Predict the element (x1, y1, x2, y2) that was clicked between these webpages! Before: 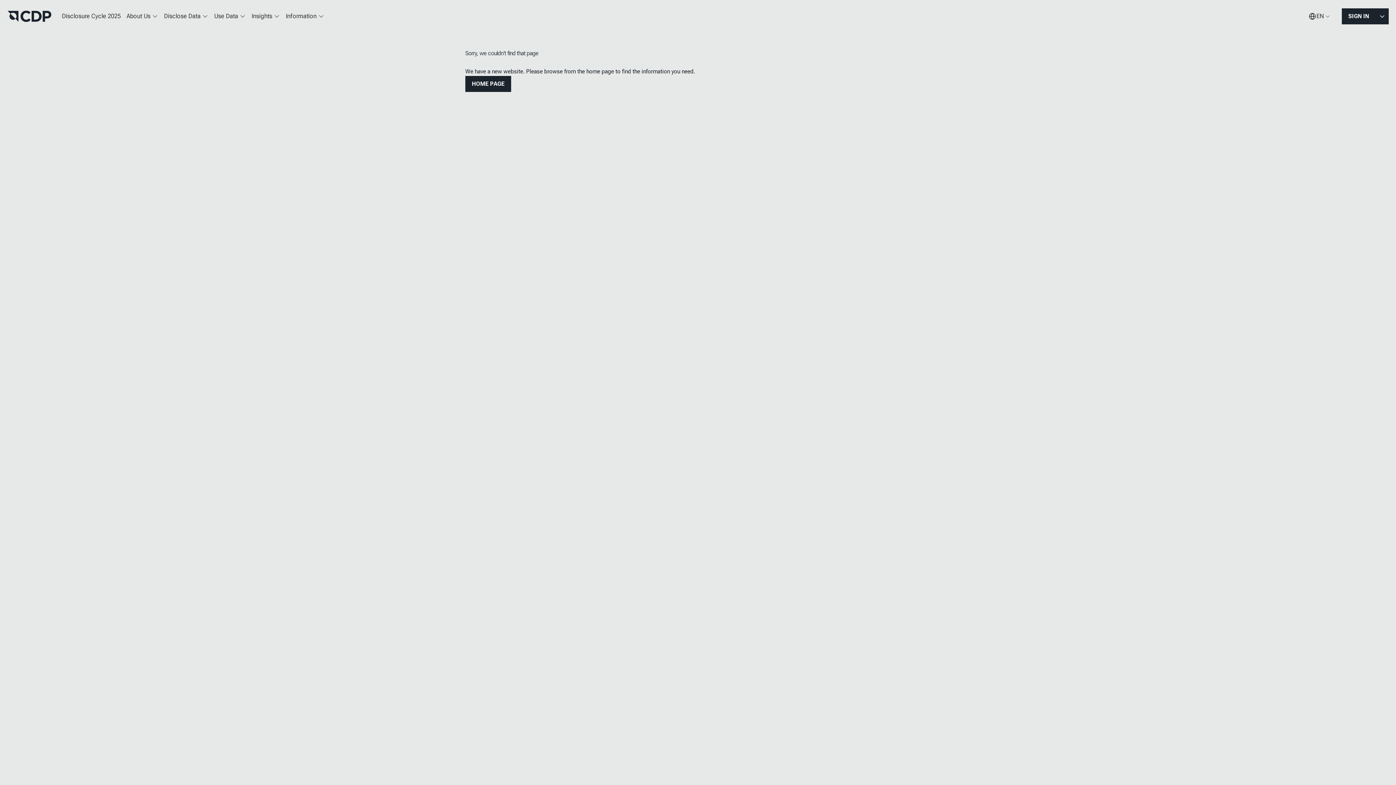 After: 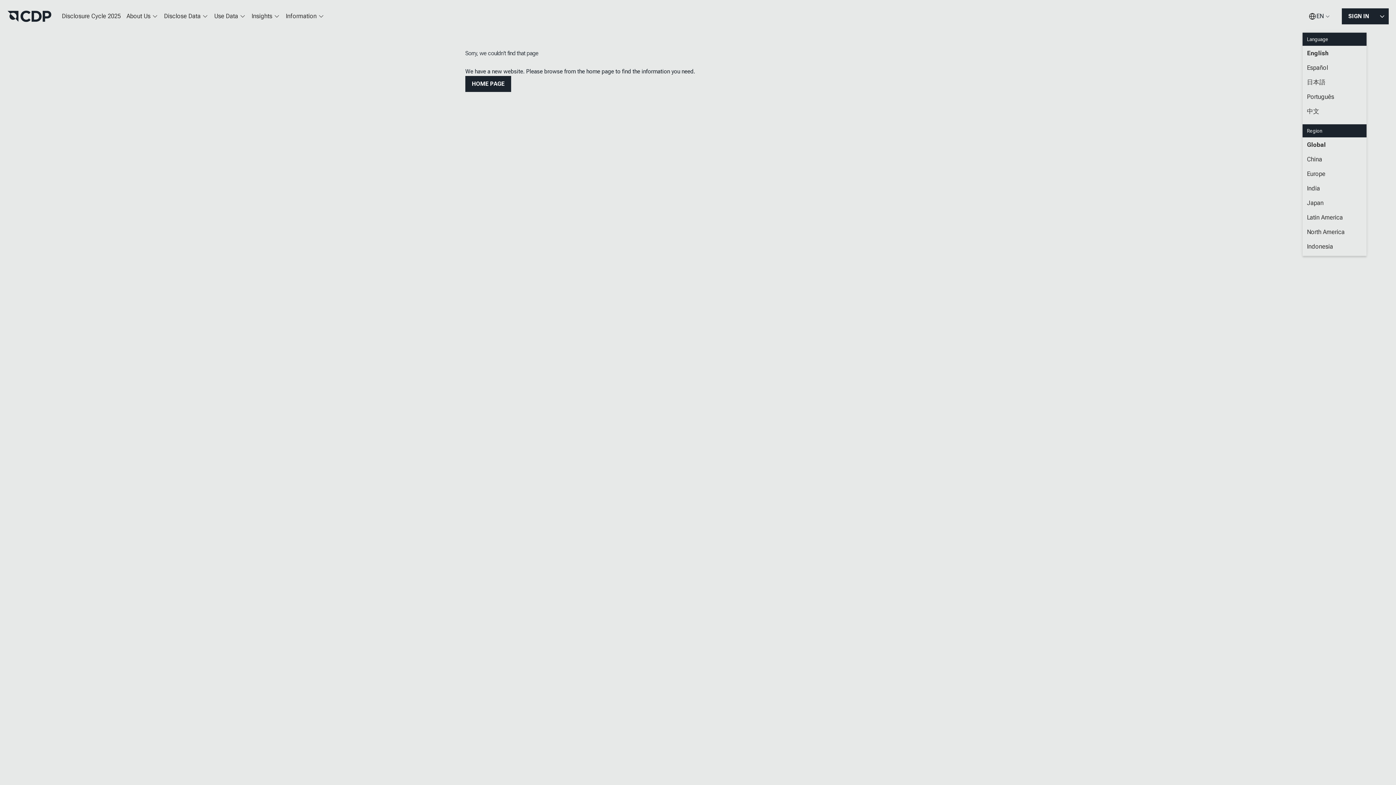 Action: label: EN bbox: (1302, 7, 1336, 25)